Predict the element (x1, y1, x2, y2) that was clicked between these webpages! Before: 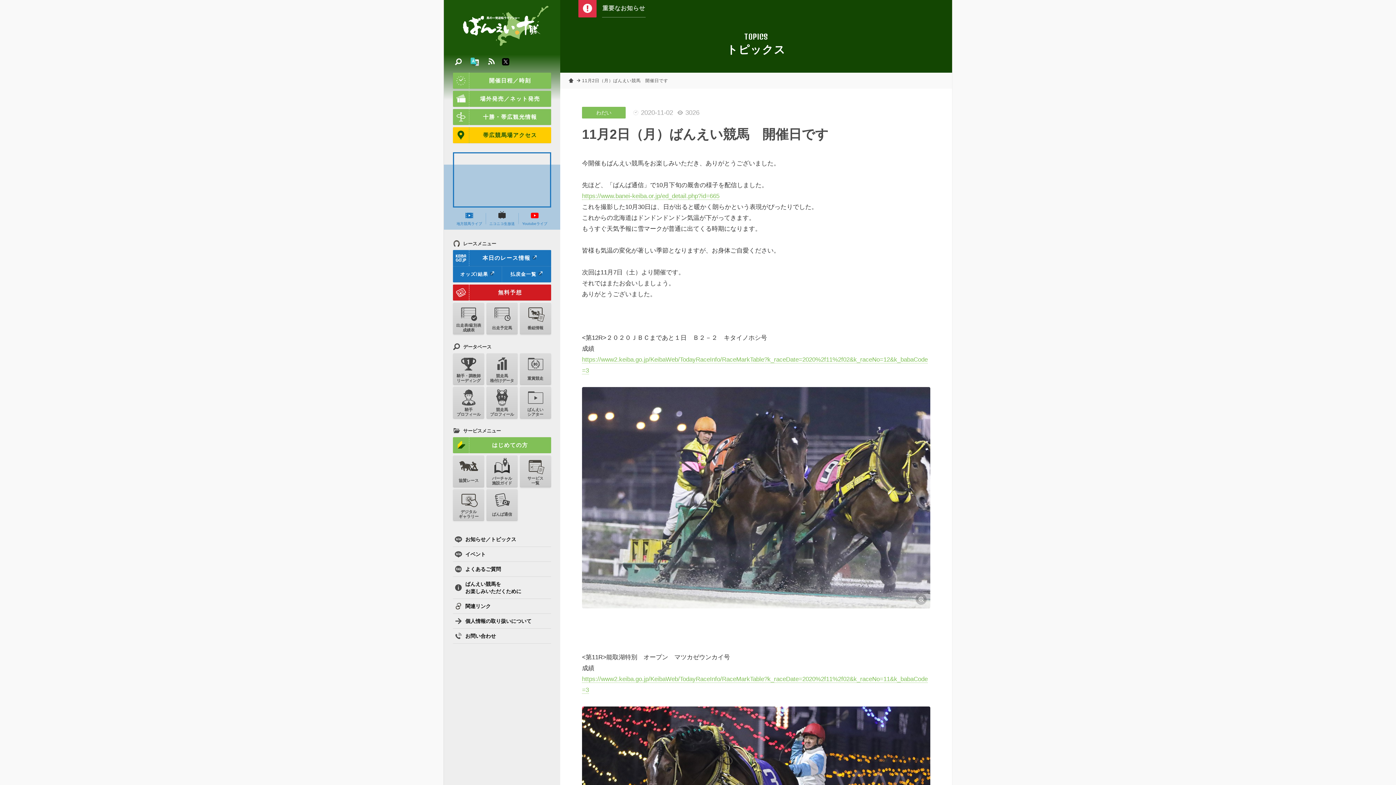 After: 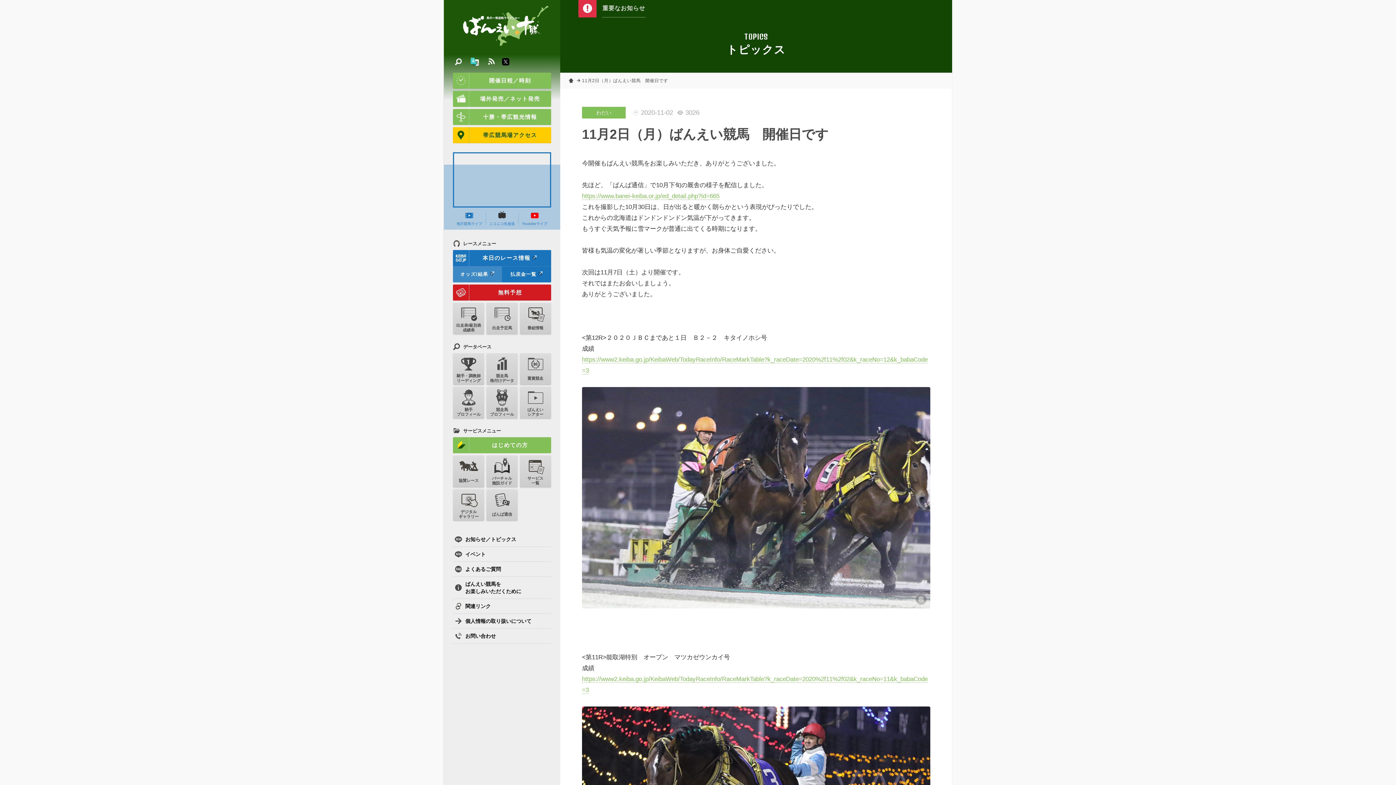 Action: bbox: (453, 266, 502, 282) label: オッズ/結果